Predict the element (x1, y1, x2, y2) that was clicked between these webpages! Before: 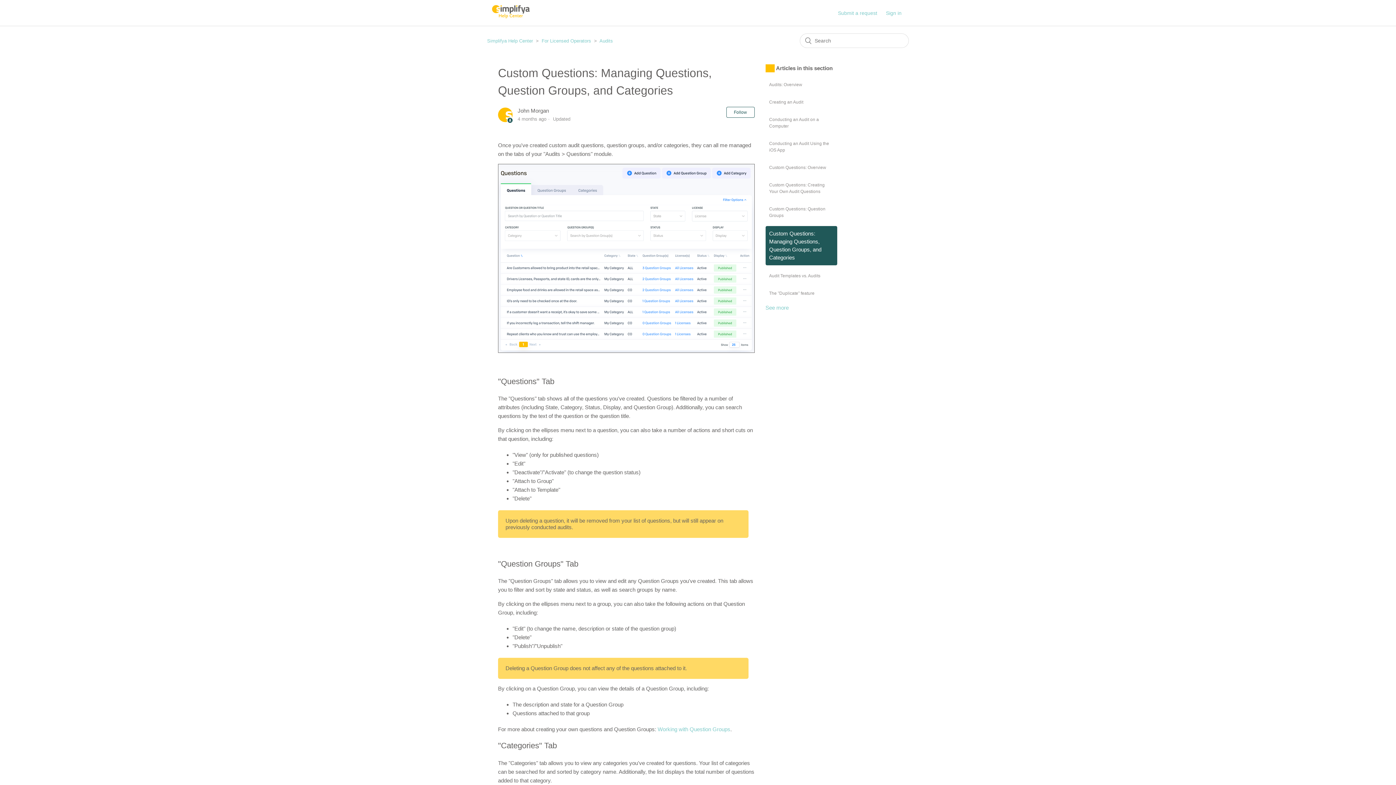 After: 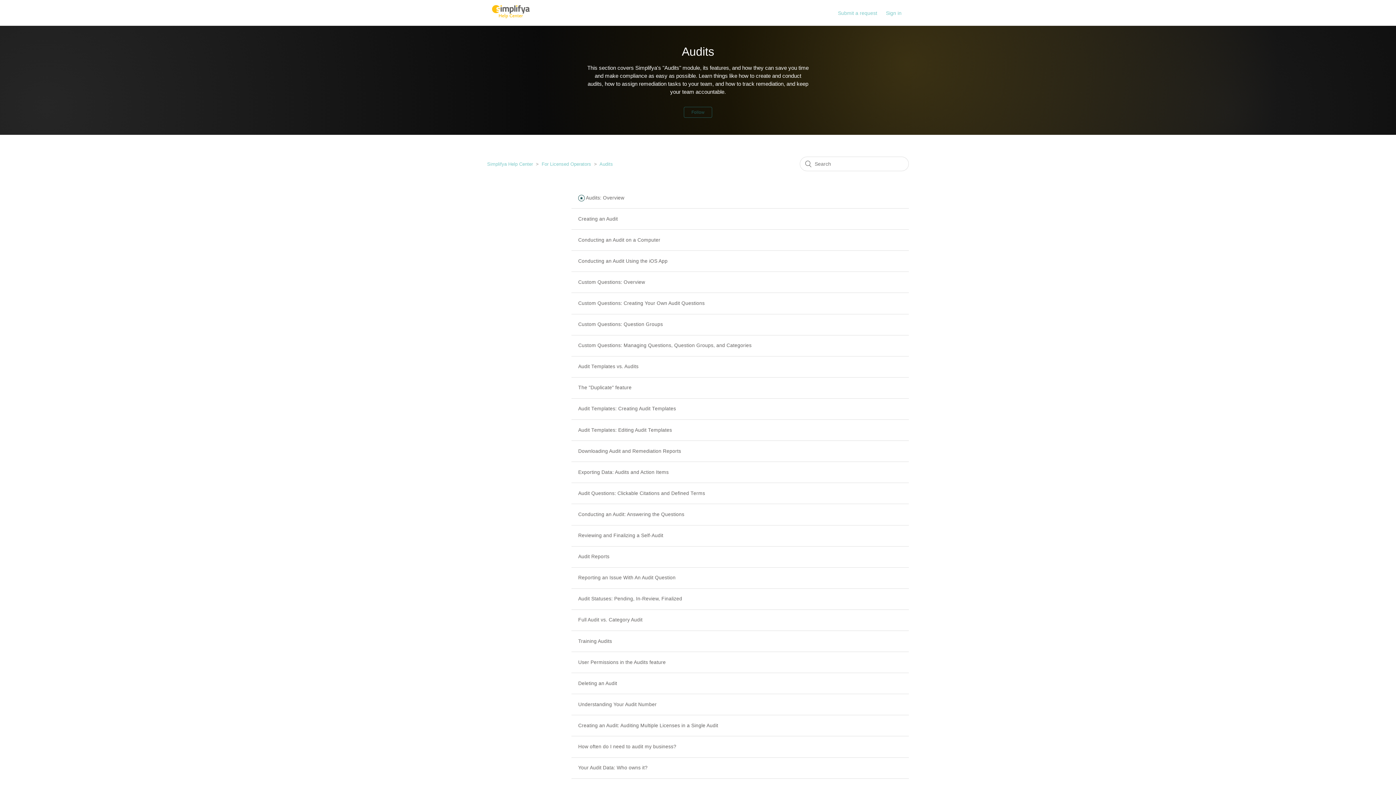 Action: label: Audits bbox: (599, 38, 613, 43)